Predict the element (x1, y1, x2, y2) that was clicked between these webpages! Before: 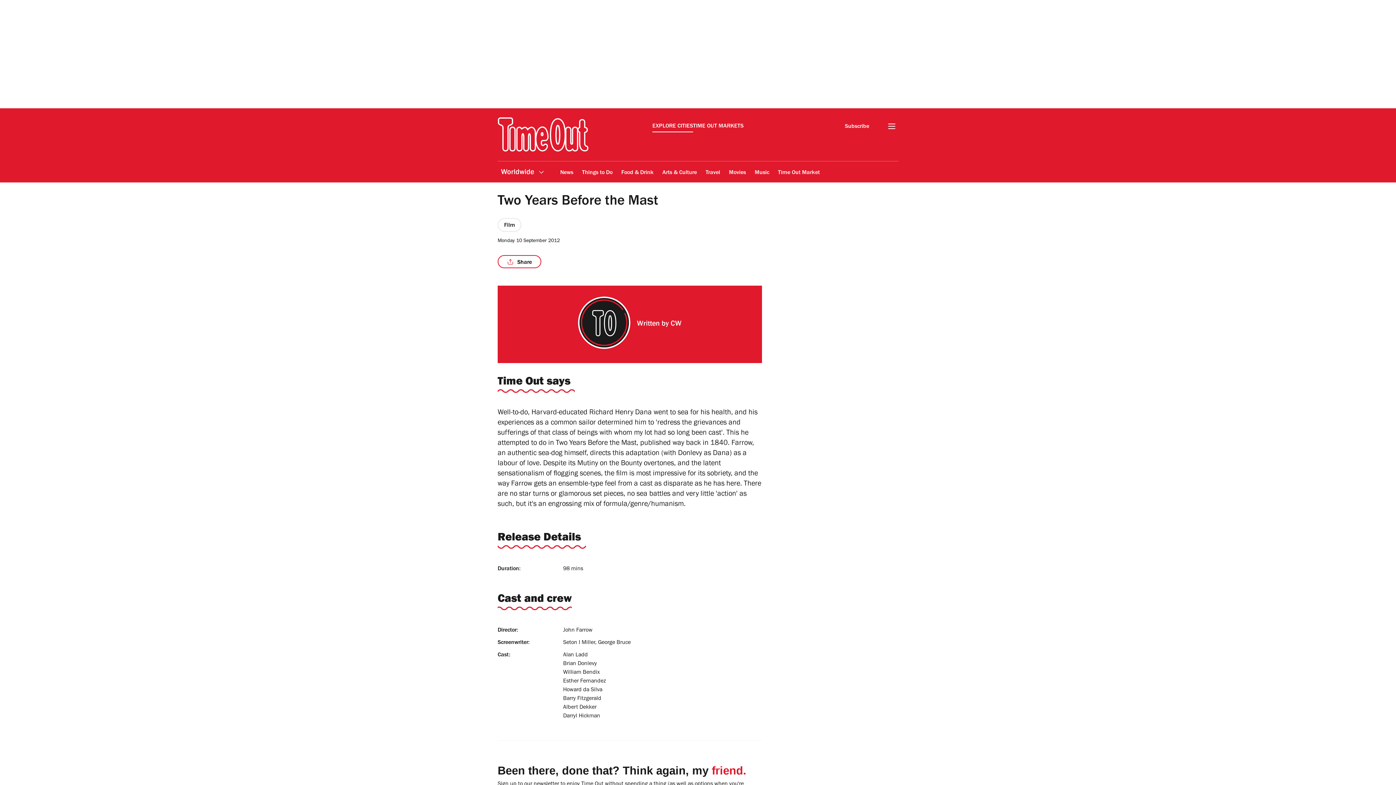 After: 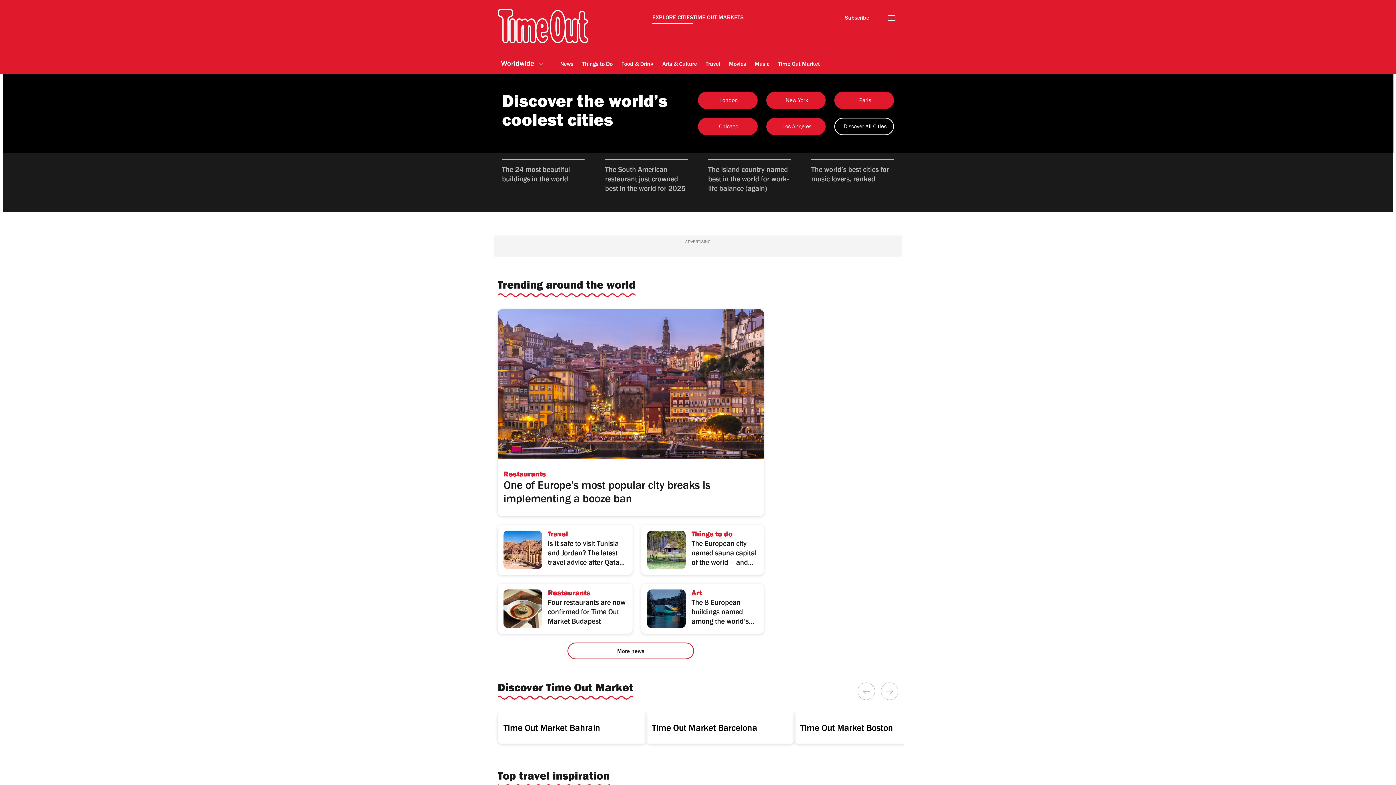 Action: bbox: (652, 122, 693, 132) label: EXPLORE CITIES